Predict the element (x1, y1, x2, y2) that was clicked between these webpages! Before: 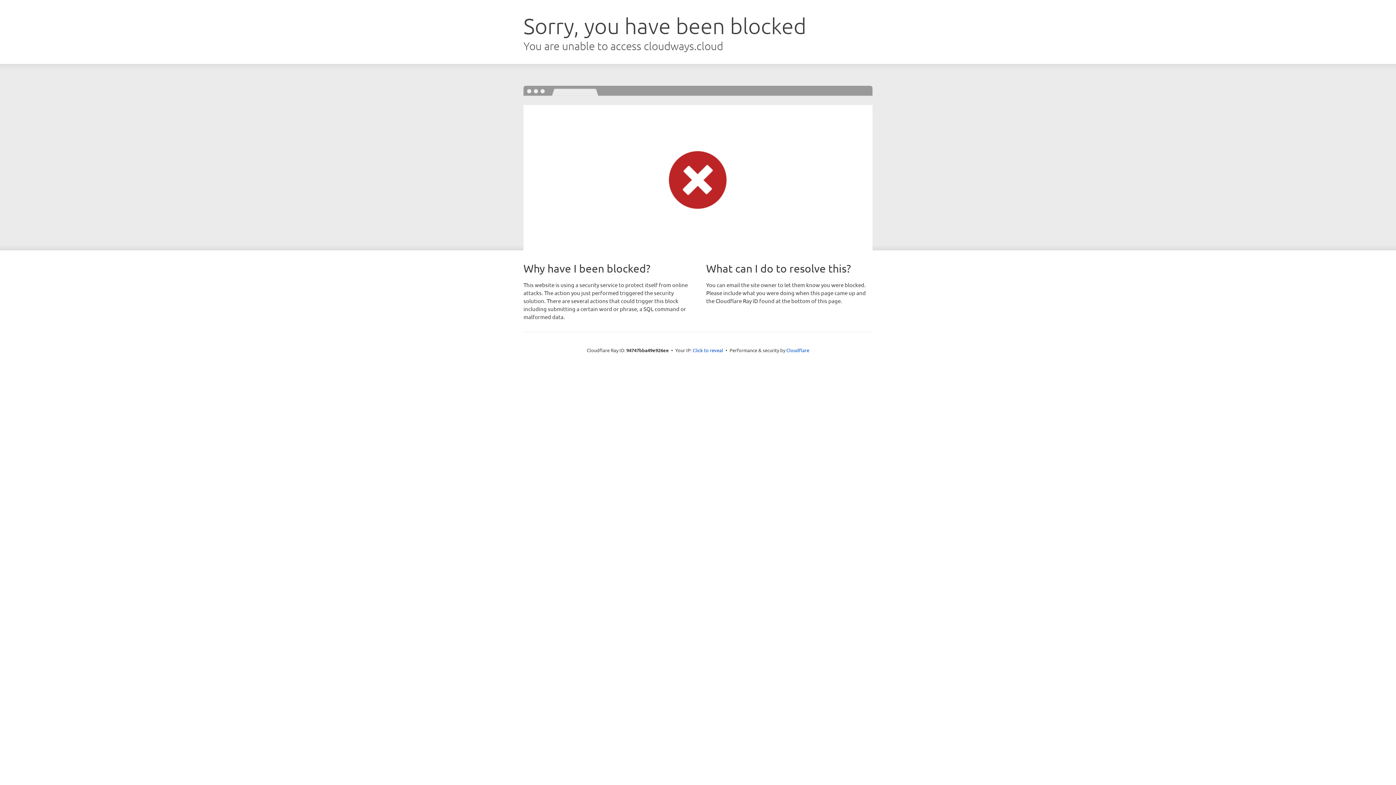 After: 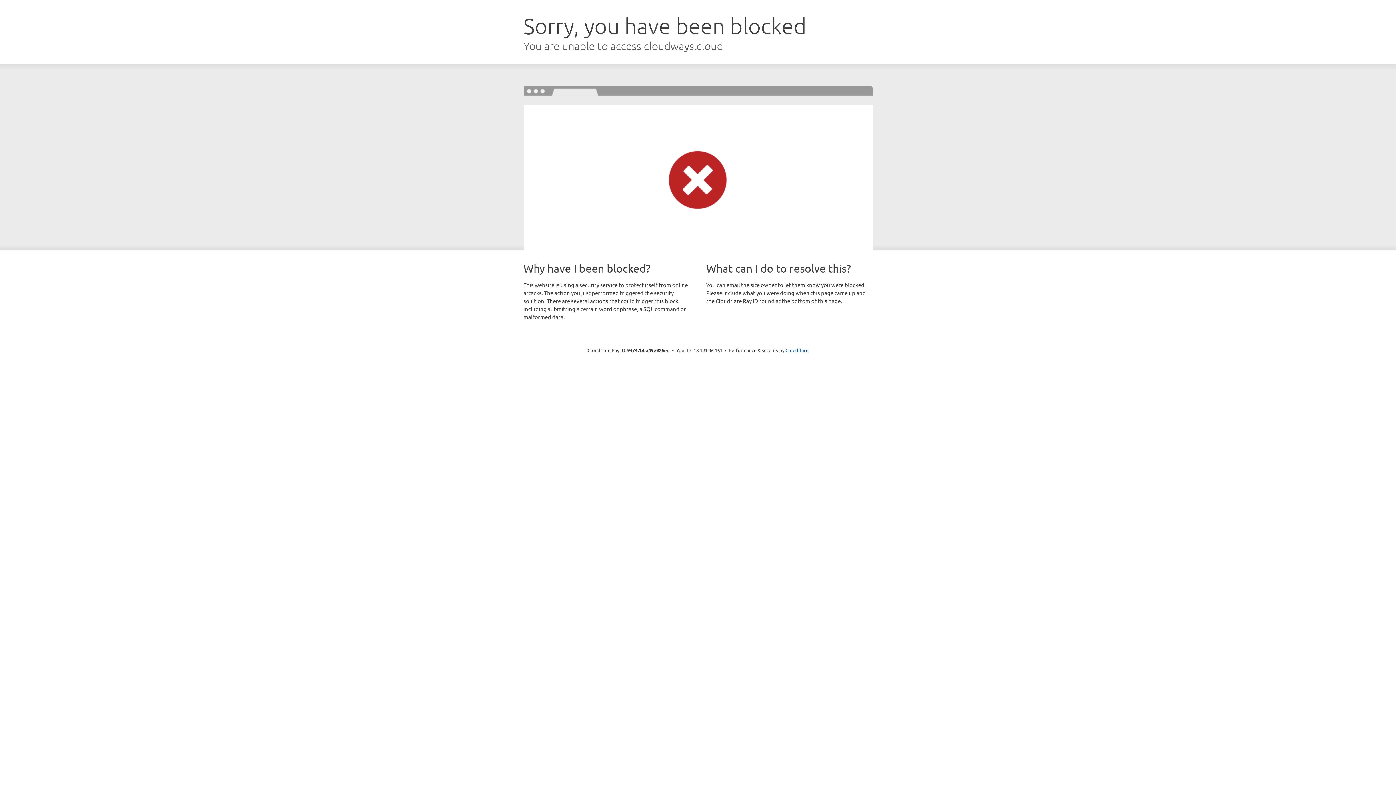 Action: label: Click to reveal bbox: (692, 346, 723, 353)